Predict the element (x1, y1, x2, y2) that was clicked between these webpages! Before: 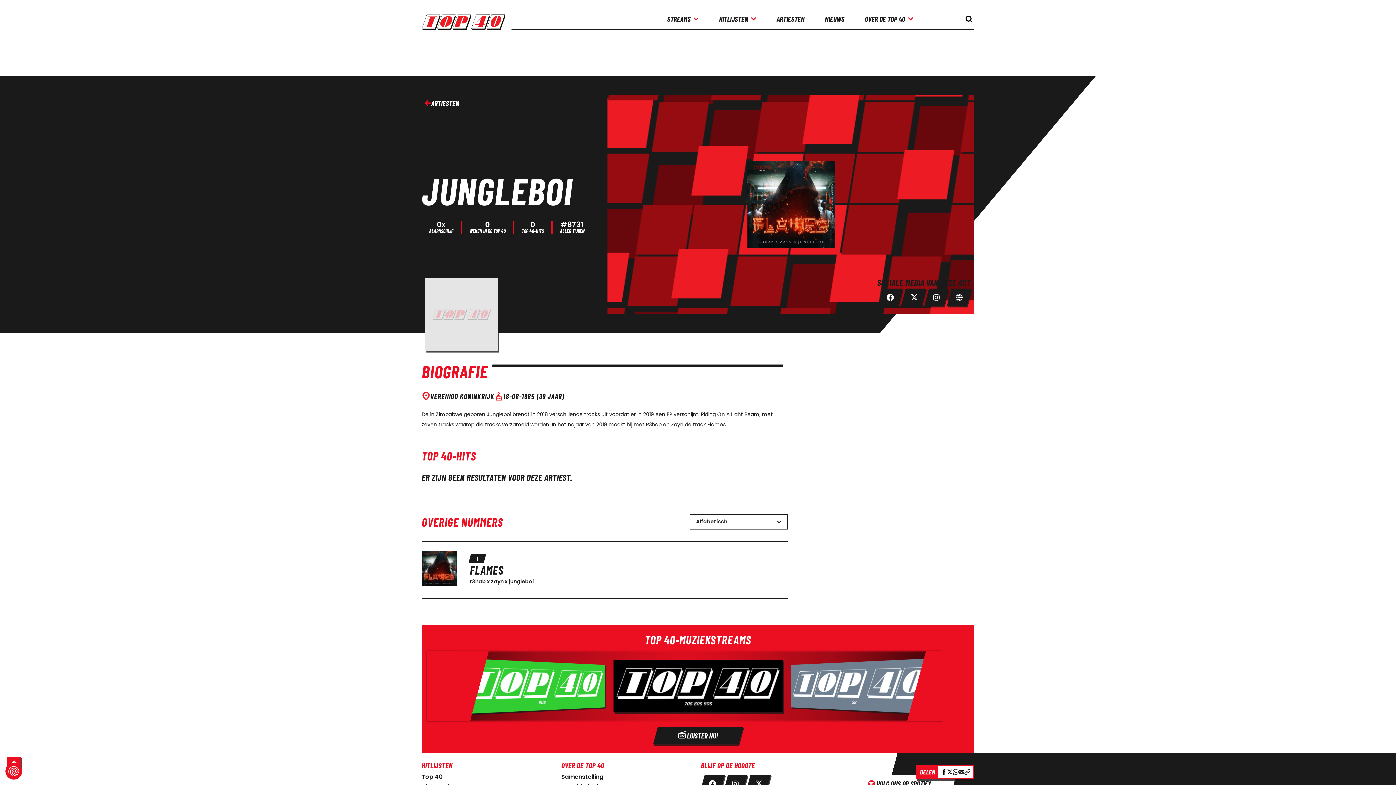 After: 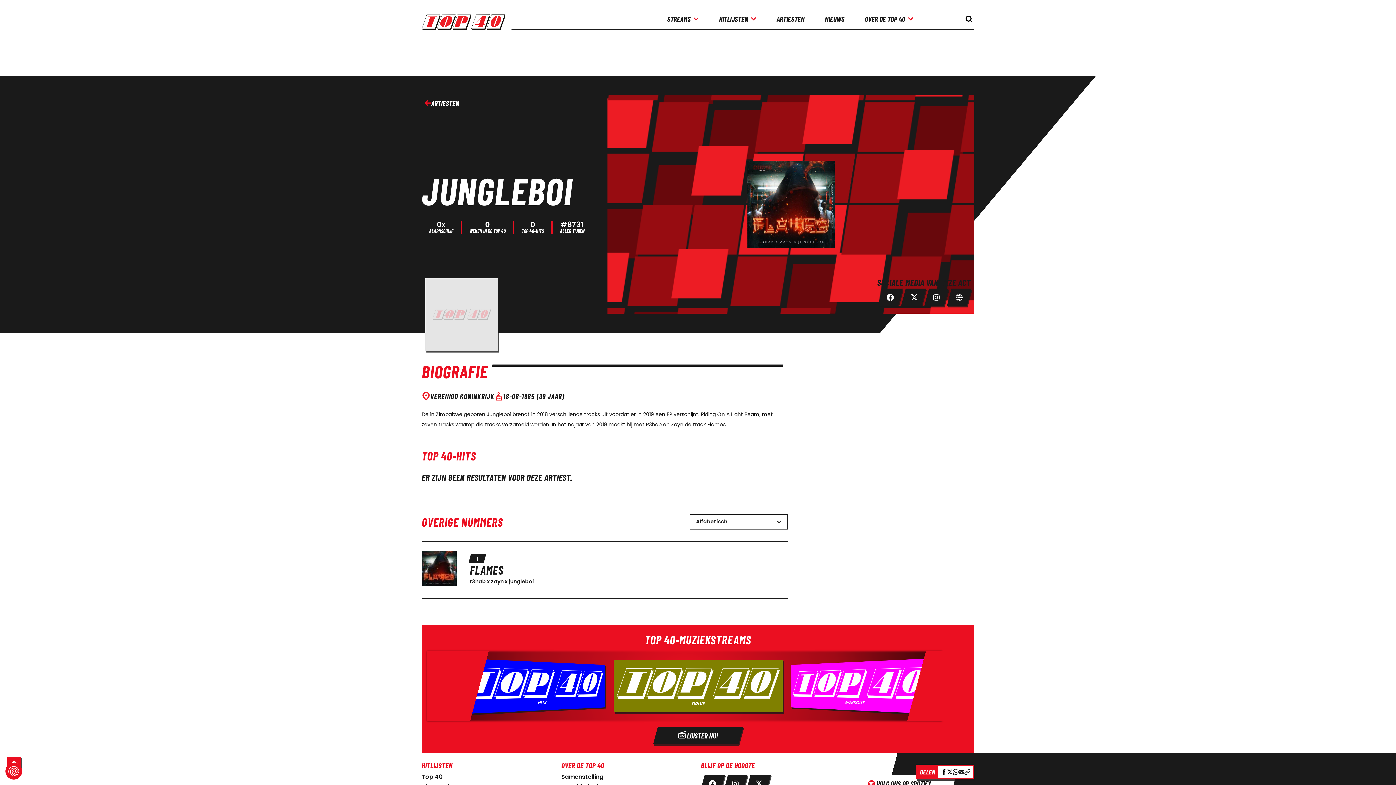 Action: label: Radio bbox: (421, 625, 974, 753)